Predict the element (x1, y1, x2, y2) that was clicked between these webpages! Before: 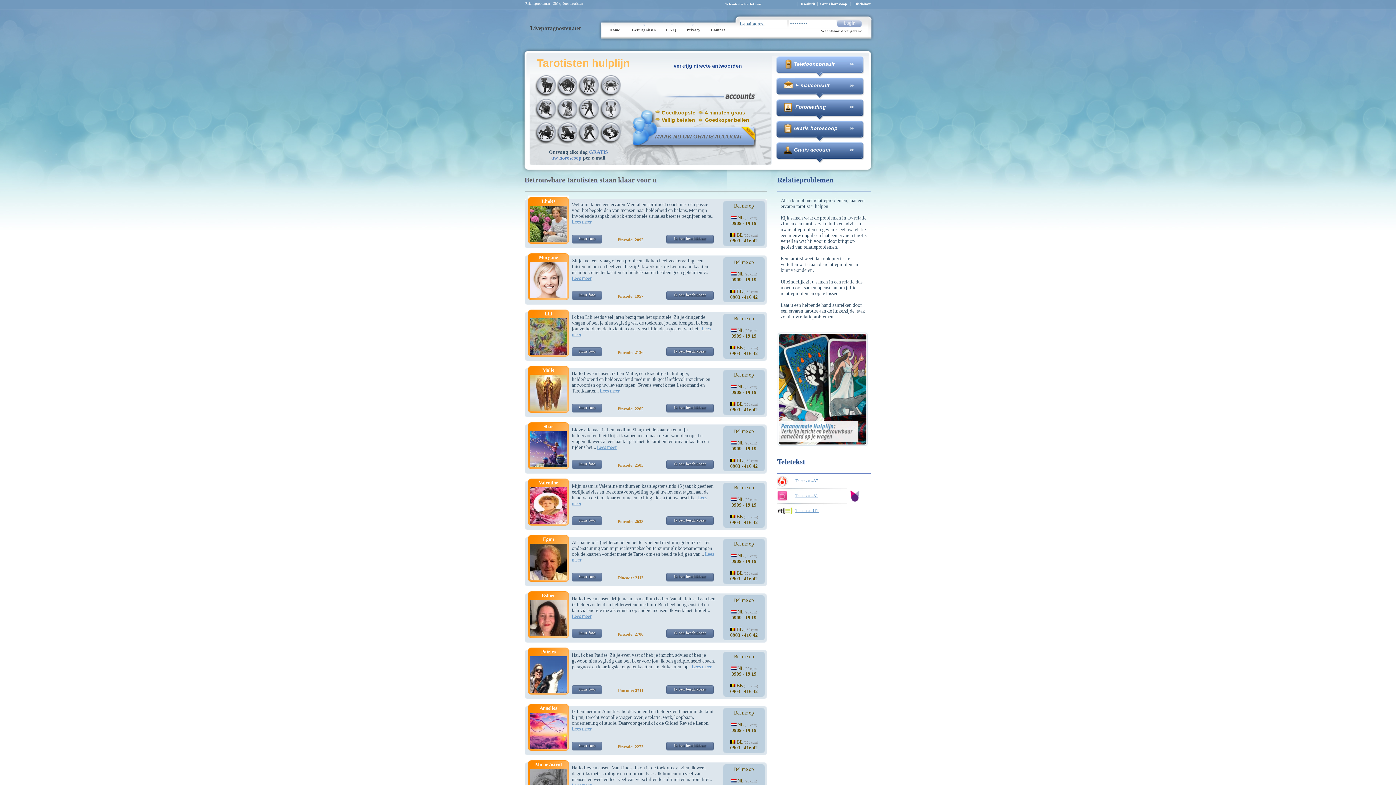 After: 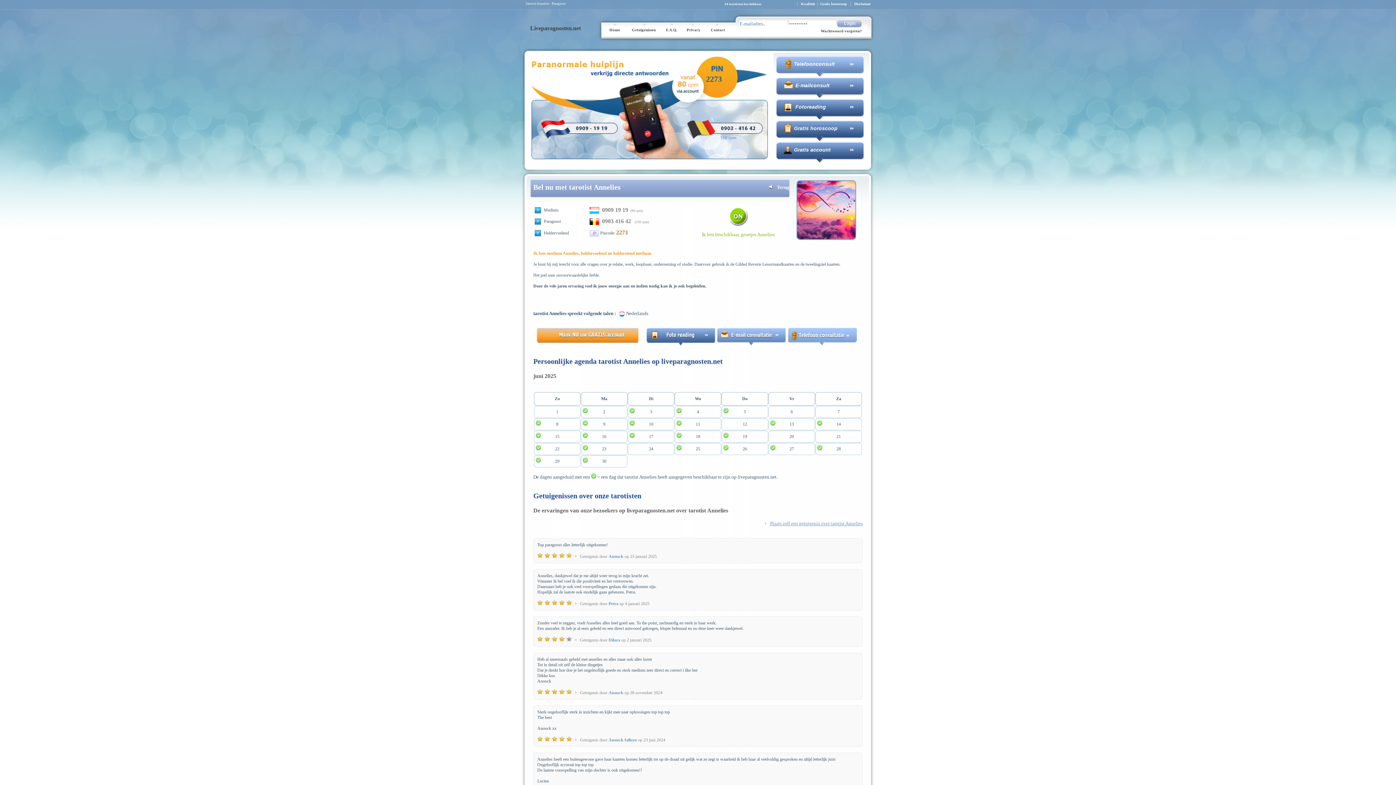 Action: bbox: (572, 726, 591, 732) label: Lees meer